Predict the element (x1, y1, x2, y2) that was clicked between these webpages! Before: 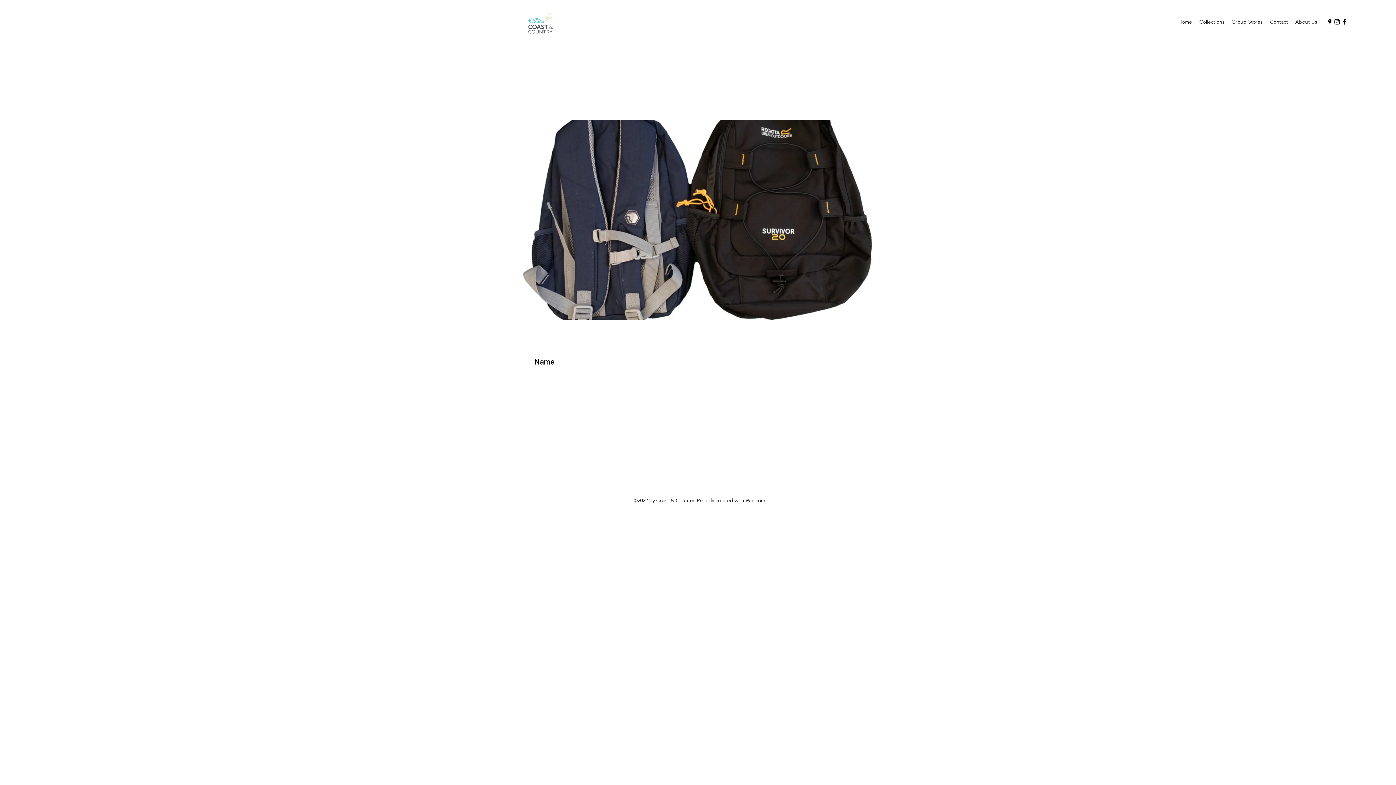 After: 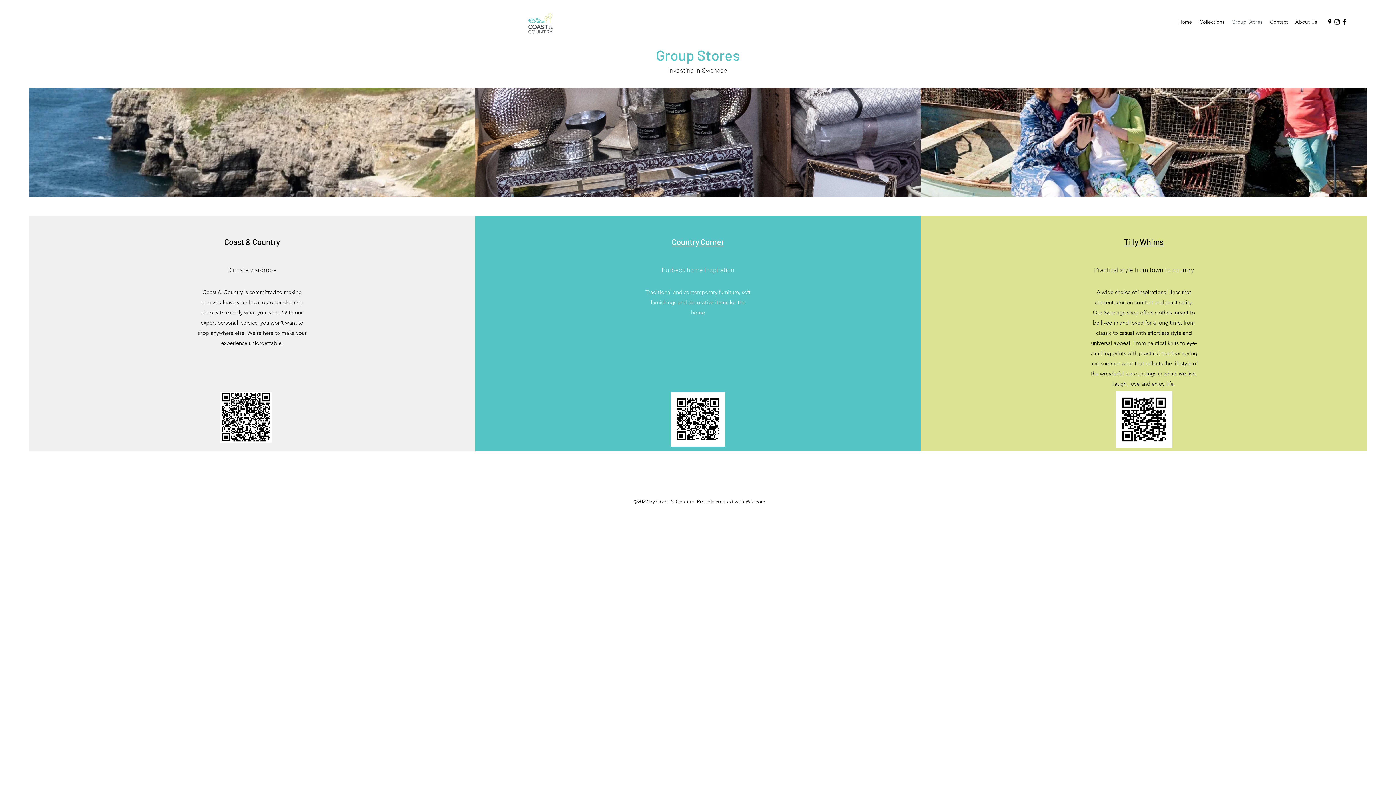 Action: bbox: (1228, 16, 1266, 27) label: Group Stores